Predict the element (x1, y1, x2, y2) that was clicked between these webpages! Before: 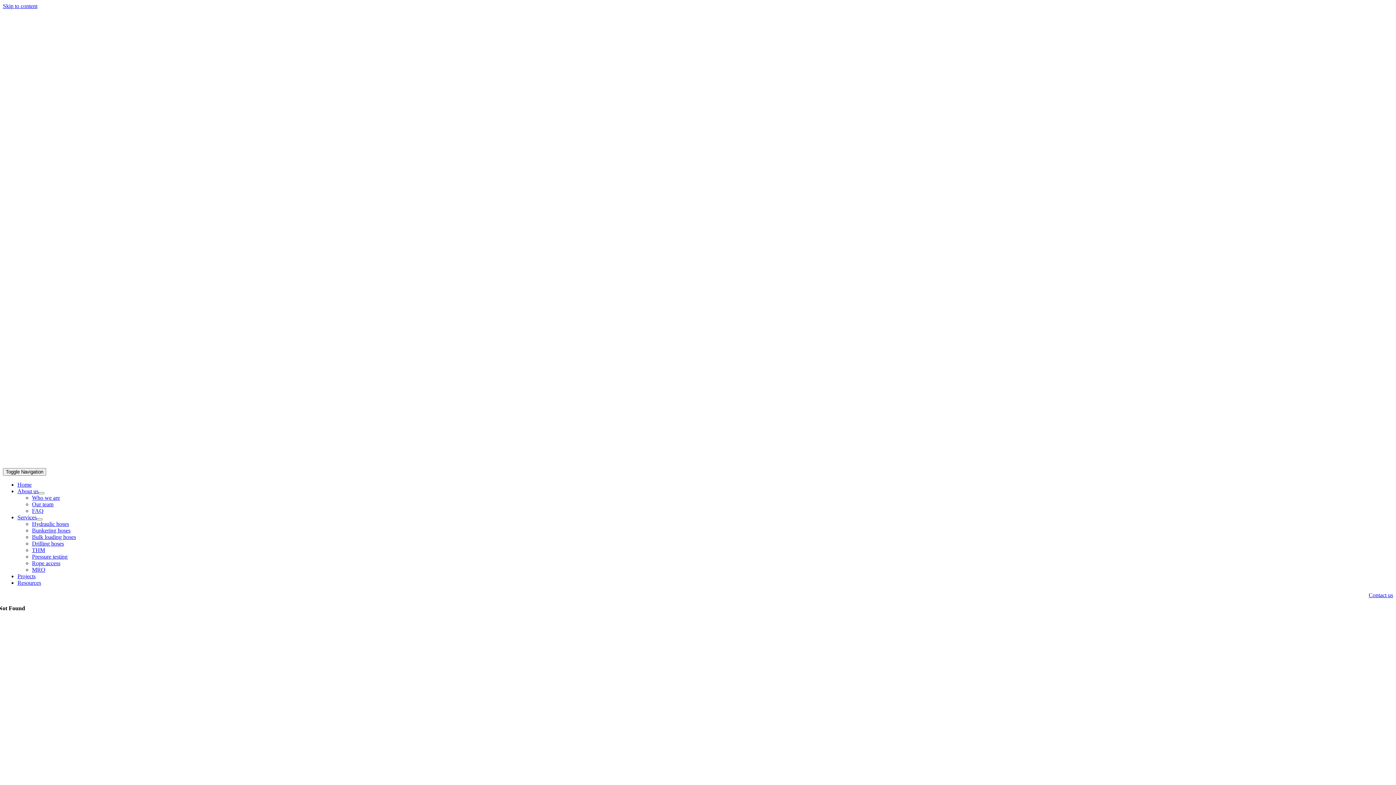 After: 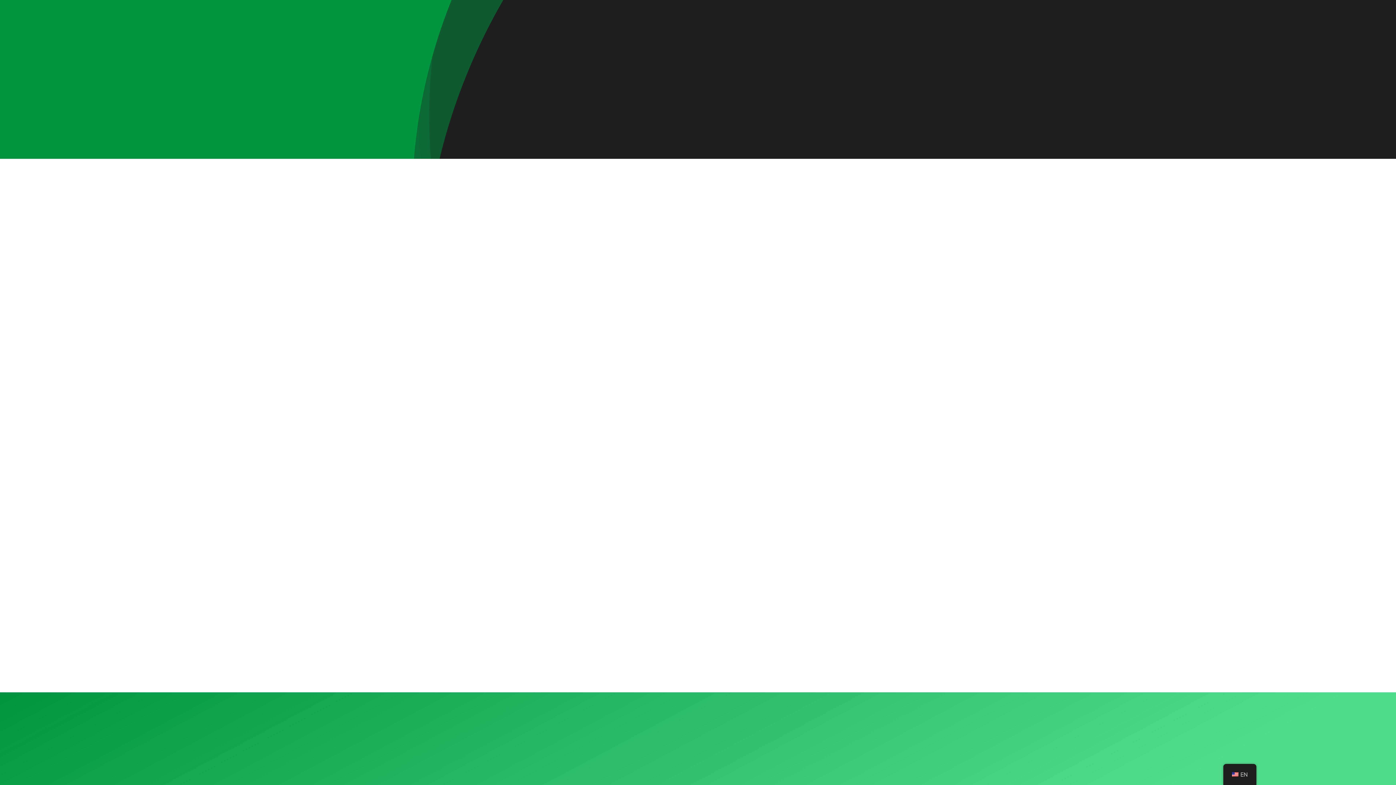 Action: bbox: (32, 540, 64, 546) label: Drilling hoses